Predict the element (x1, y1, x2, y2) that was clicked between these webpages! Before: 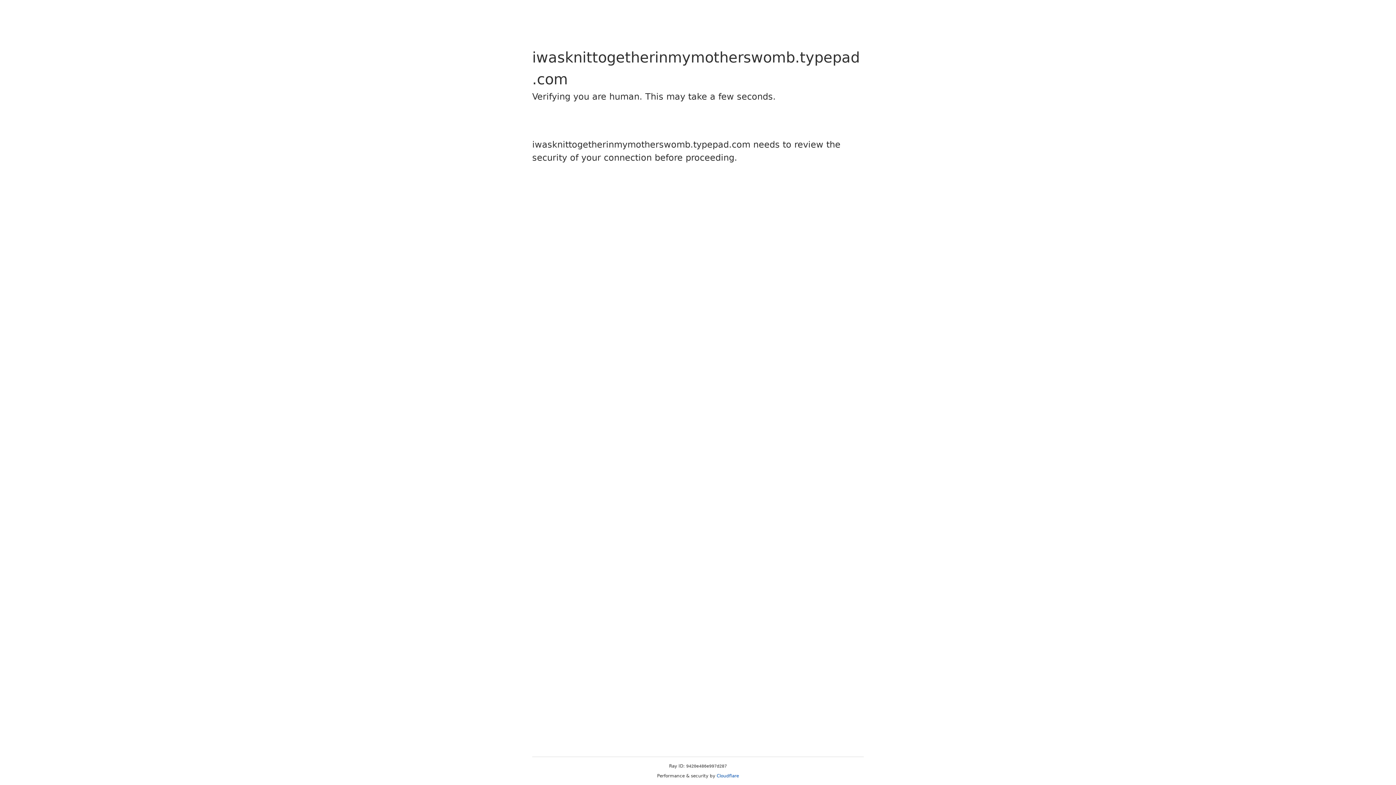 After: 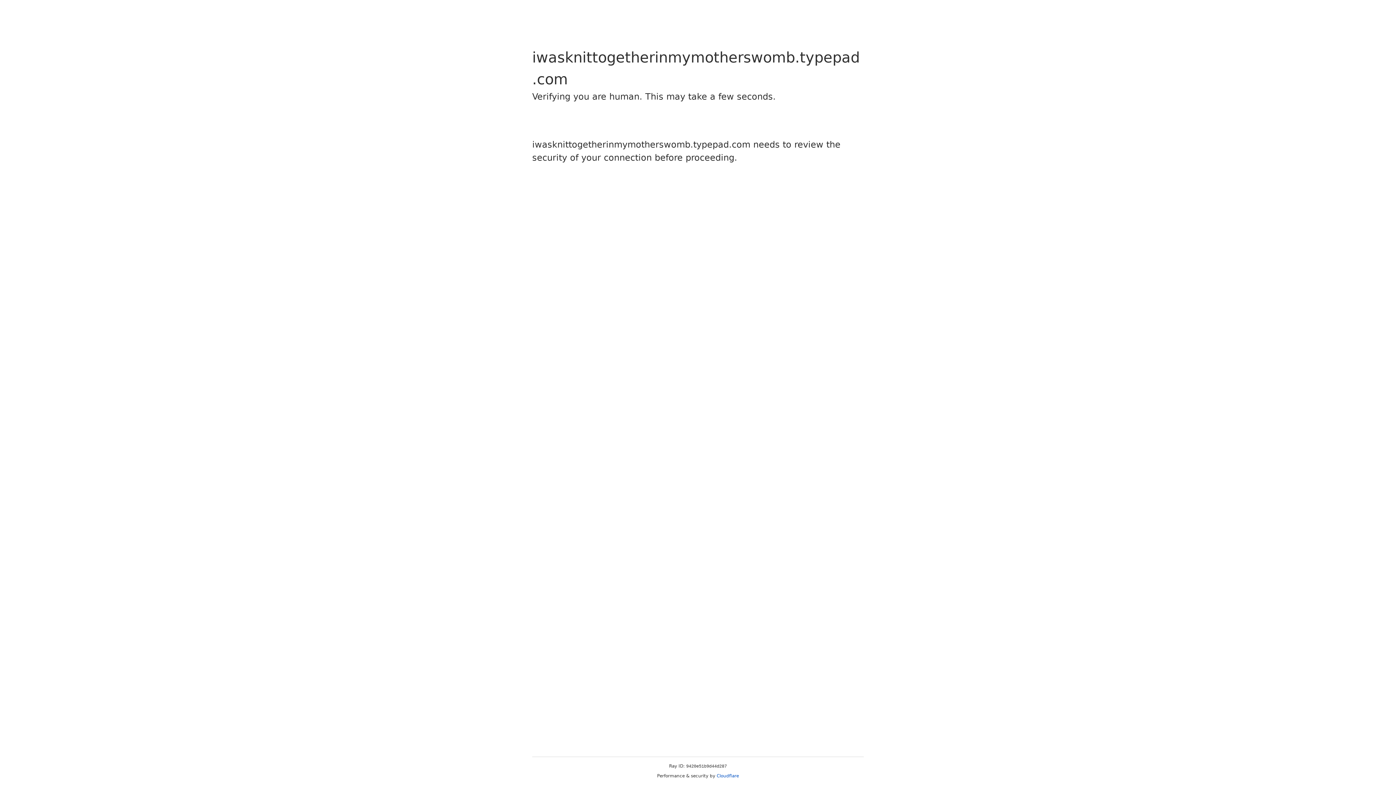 Action: bbox: (716, 773, 739, 778) label: Cloudflare